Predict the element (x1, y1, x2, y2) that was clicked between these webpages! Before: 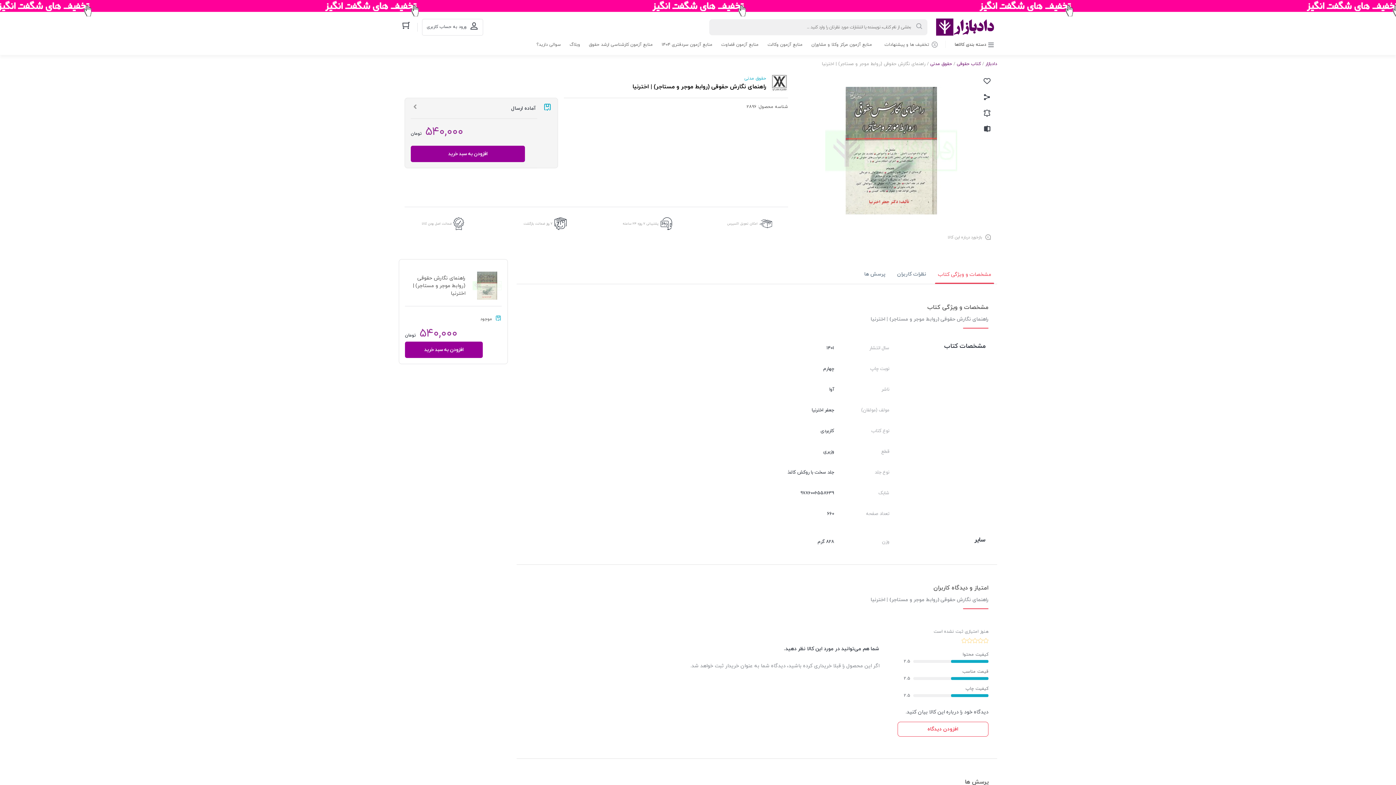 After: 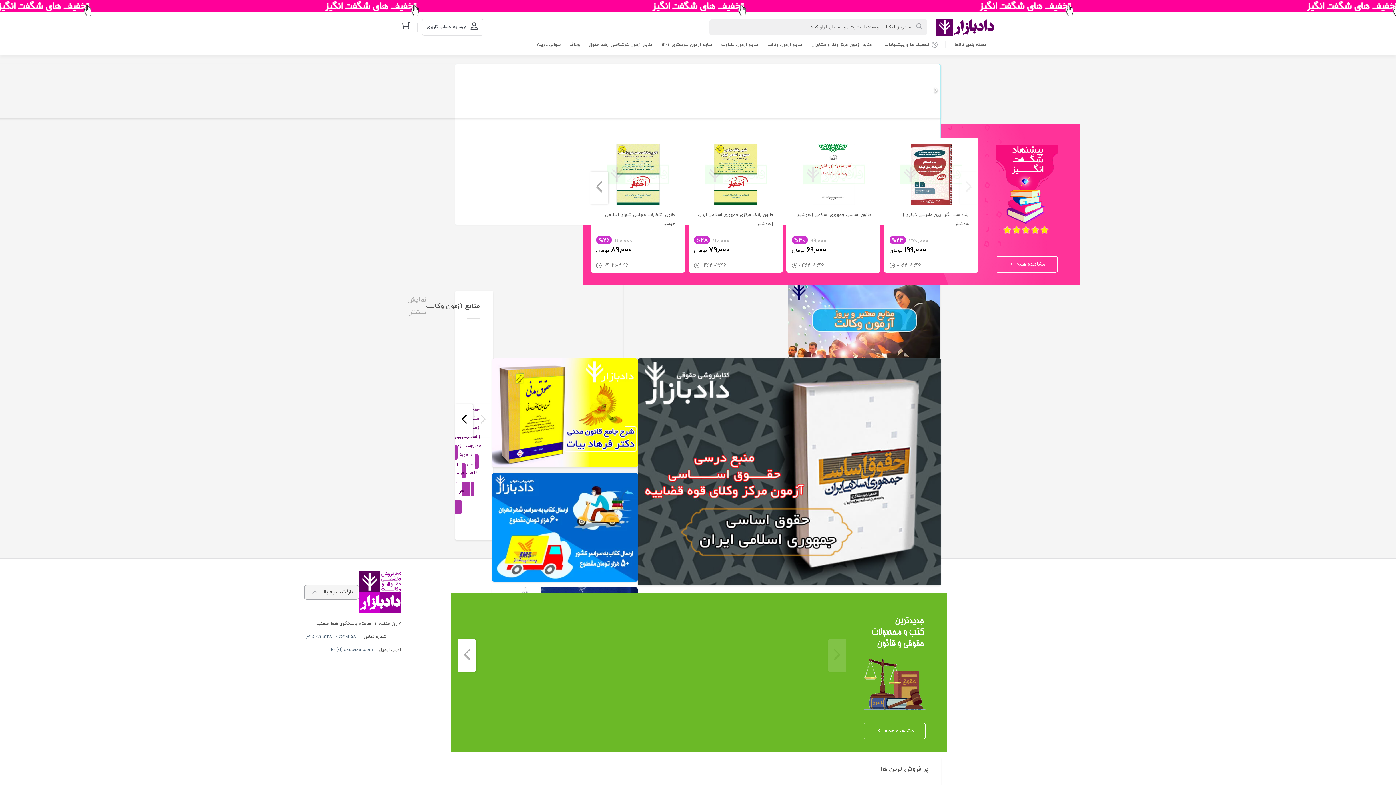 Action: bbox: (936, 18, 994, 35)